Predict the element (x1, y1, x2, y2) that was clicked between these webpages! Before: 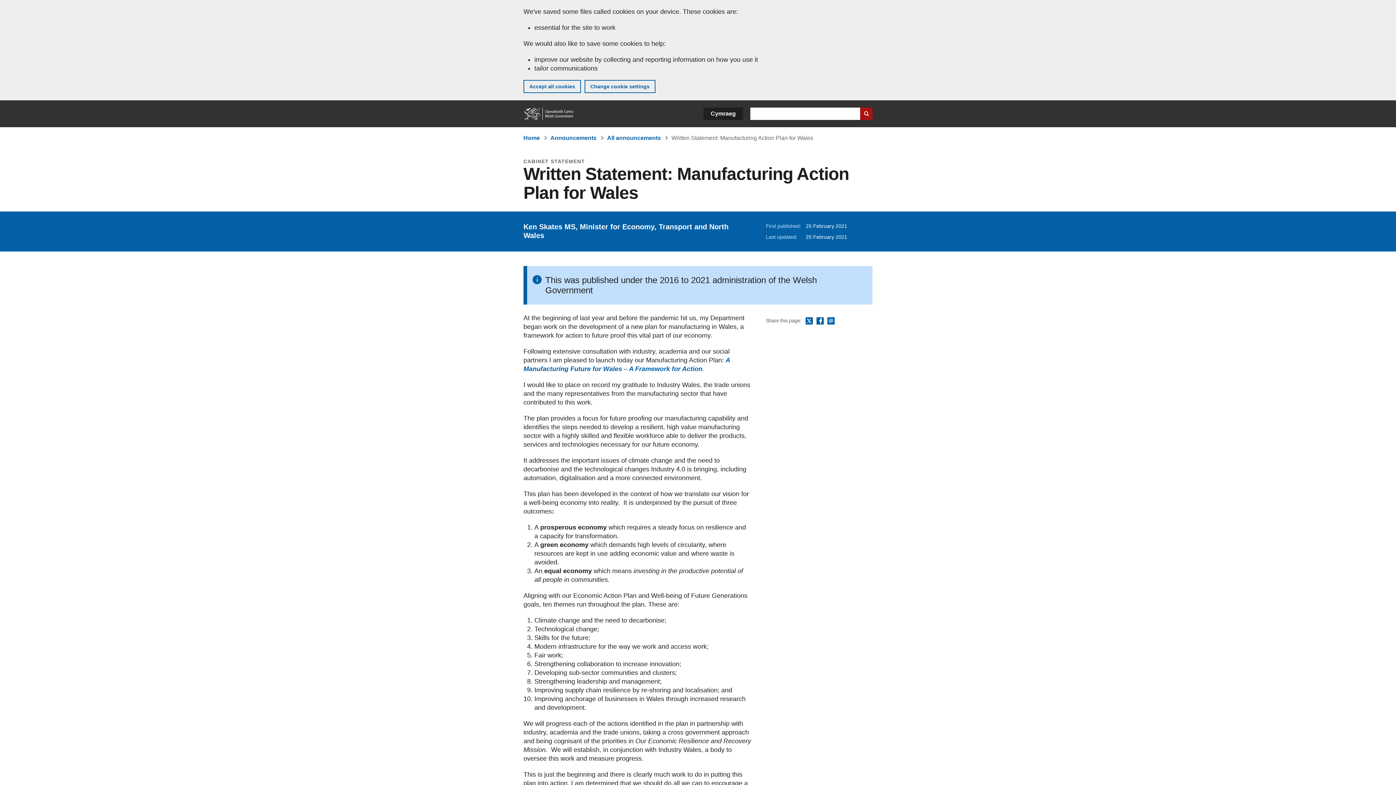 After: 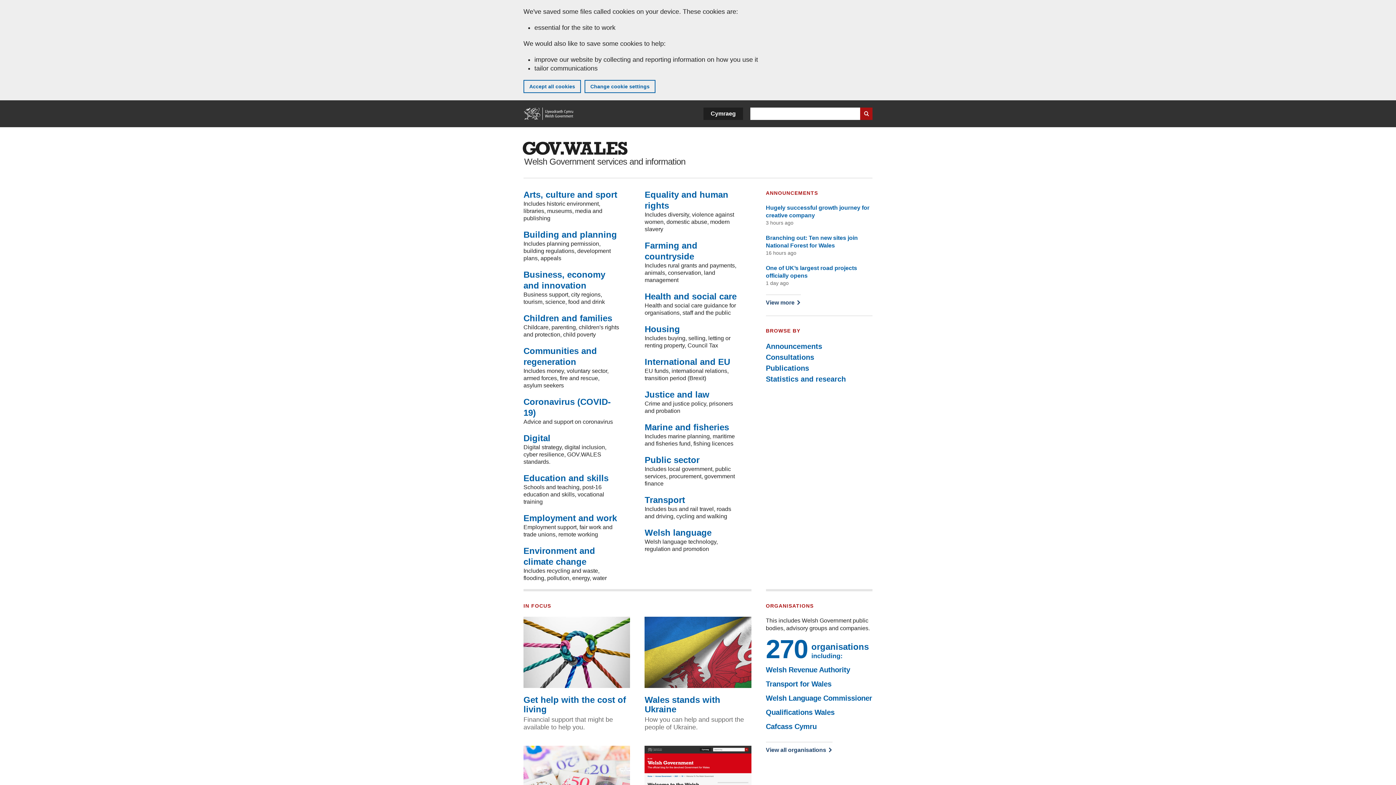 Action: bbox: (523, 134, 540, 141) label: Home